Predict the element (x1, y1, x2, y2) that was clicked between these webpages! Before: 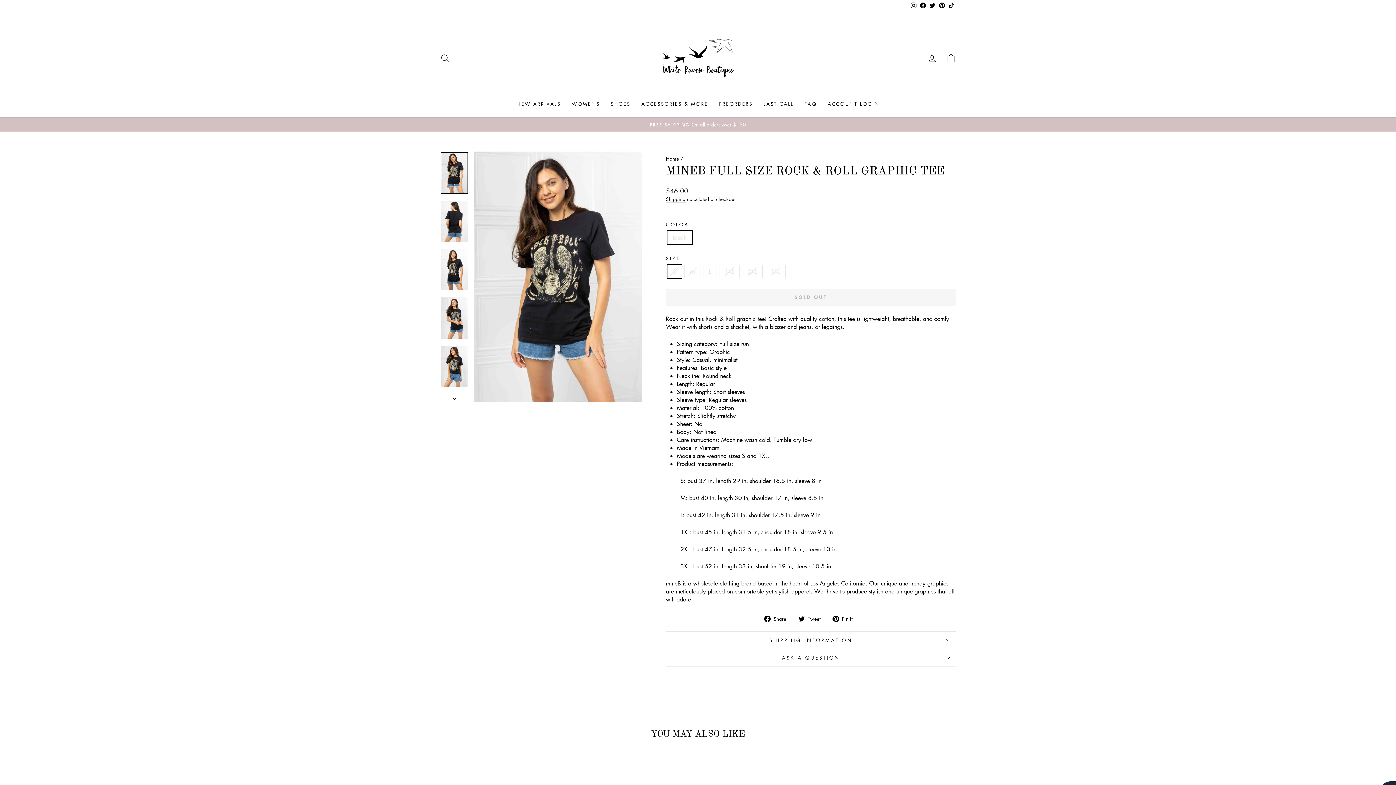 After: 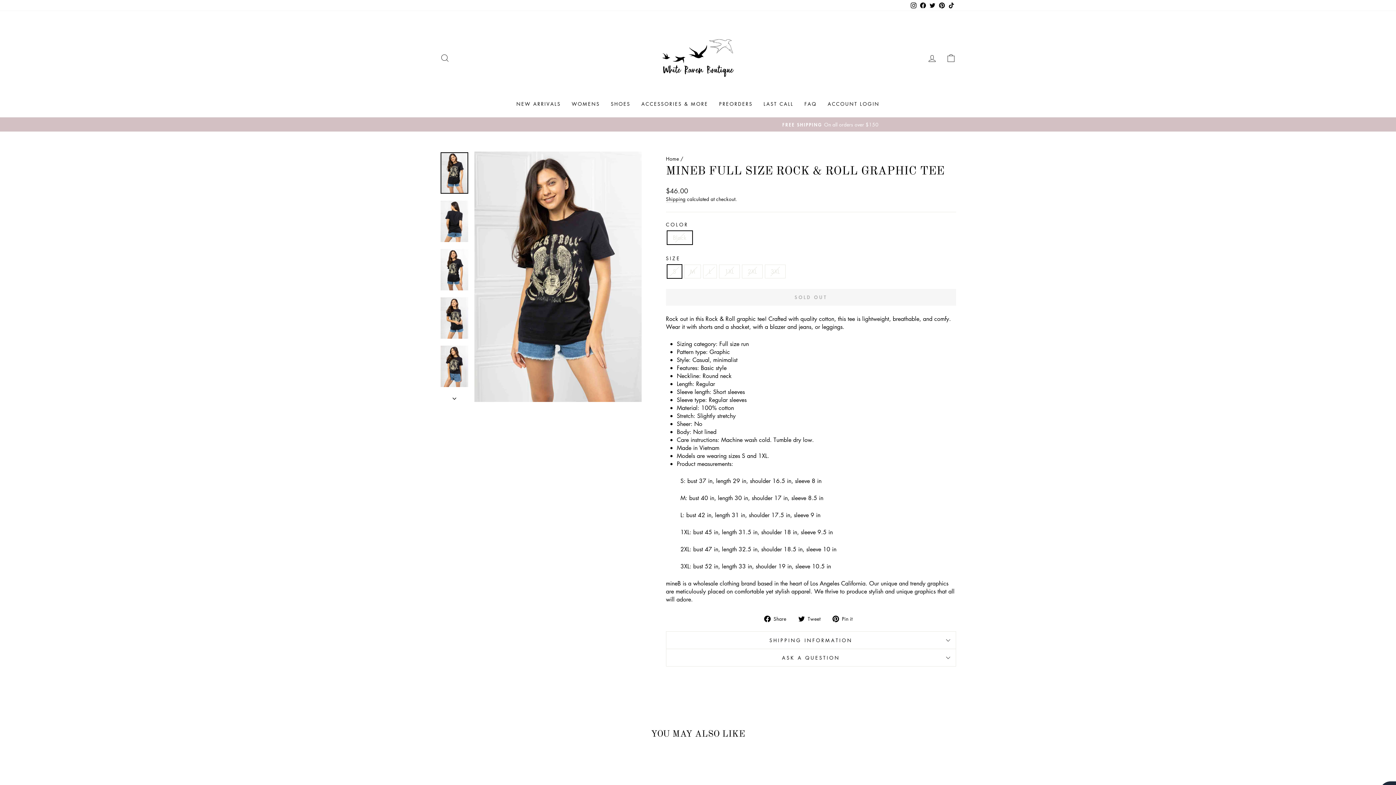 Action: bbox: (918, 0, 928, 10) label: Facebook